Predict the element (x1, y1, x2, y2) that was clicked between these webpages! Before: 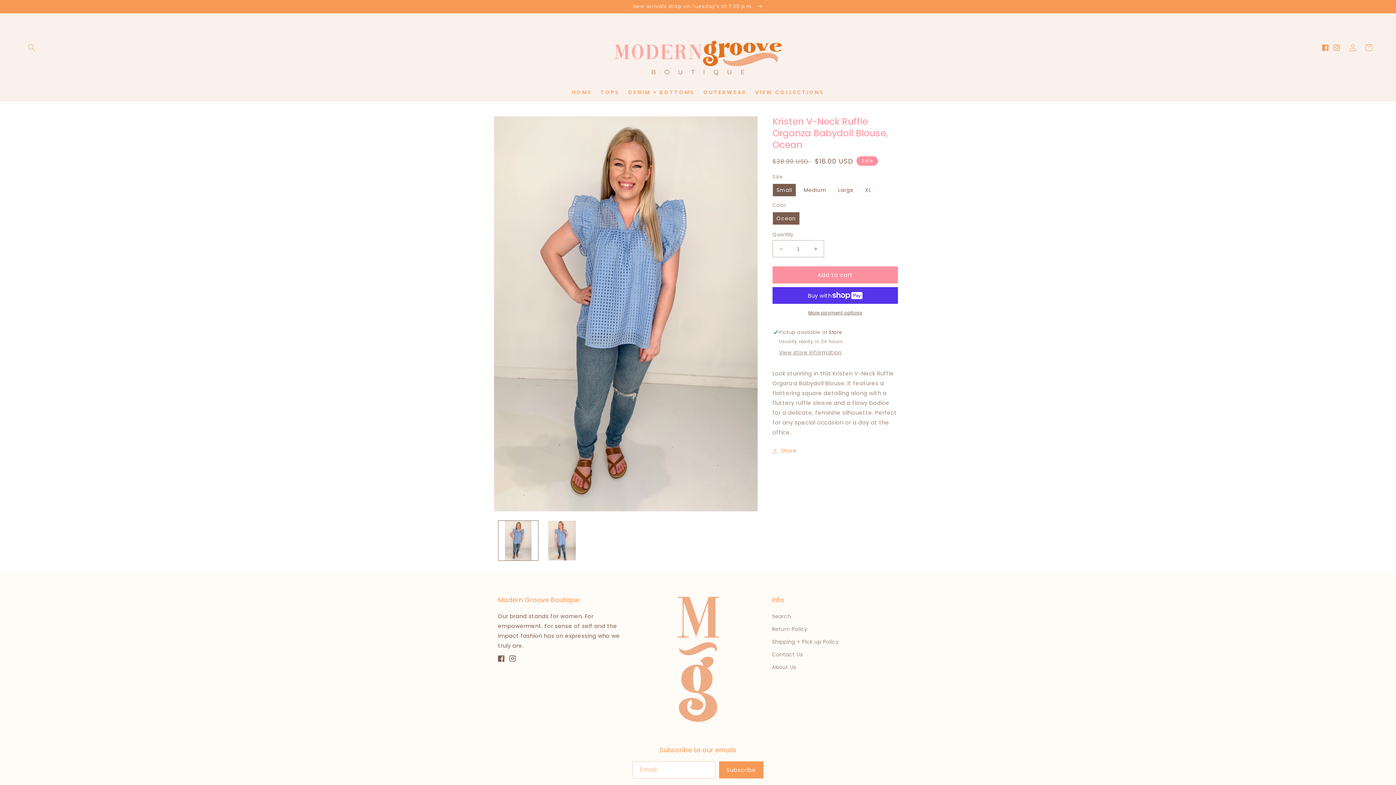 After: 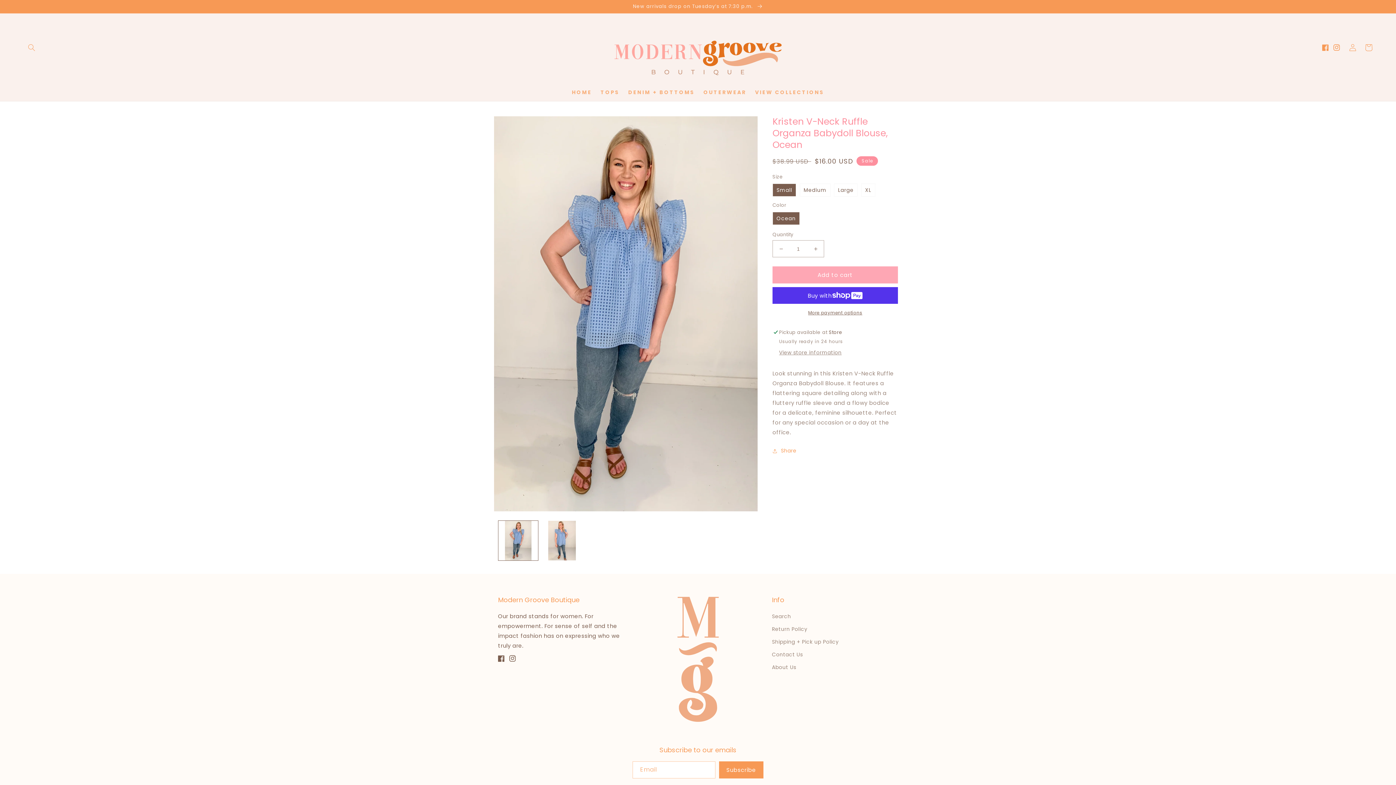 Action: label: Add to cart bbox: (772, 266, 898, 283)